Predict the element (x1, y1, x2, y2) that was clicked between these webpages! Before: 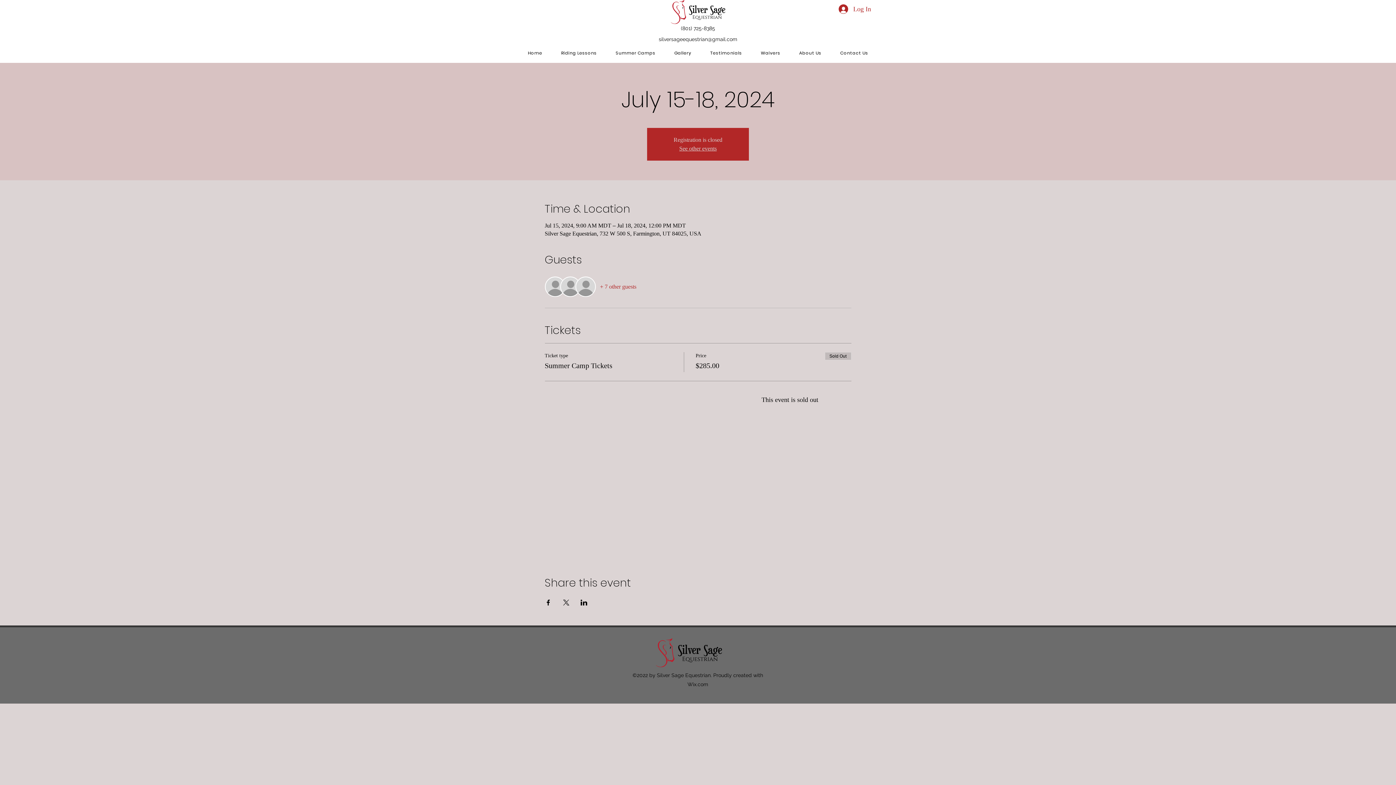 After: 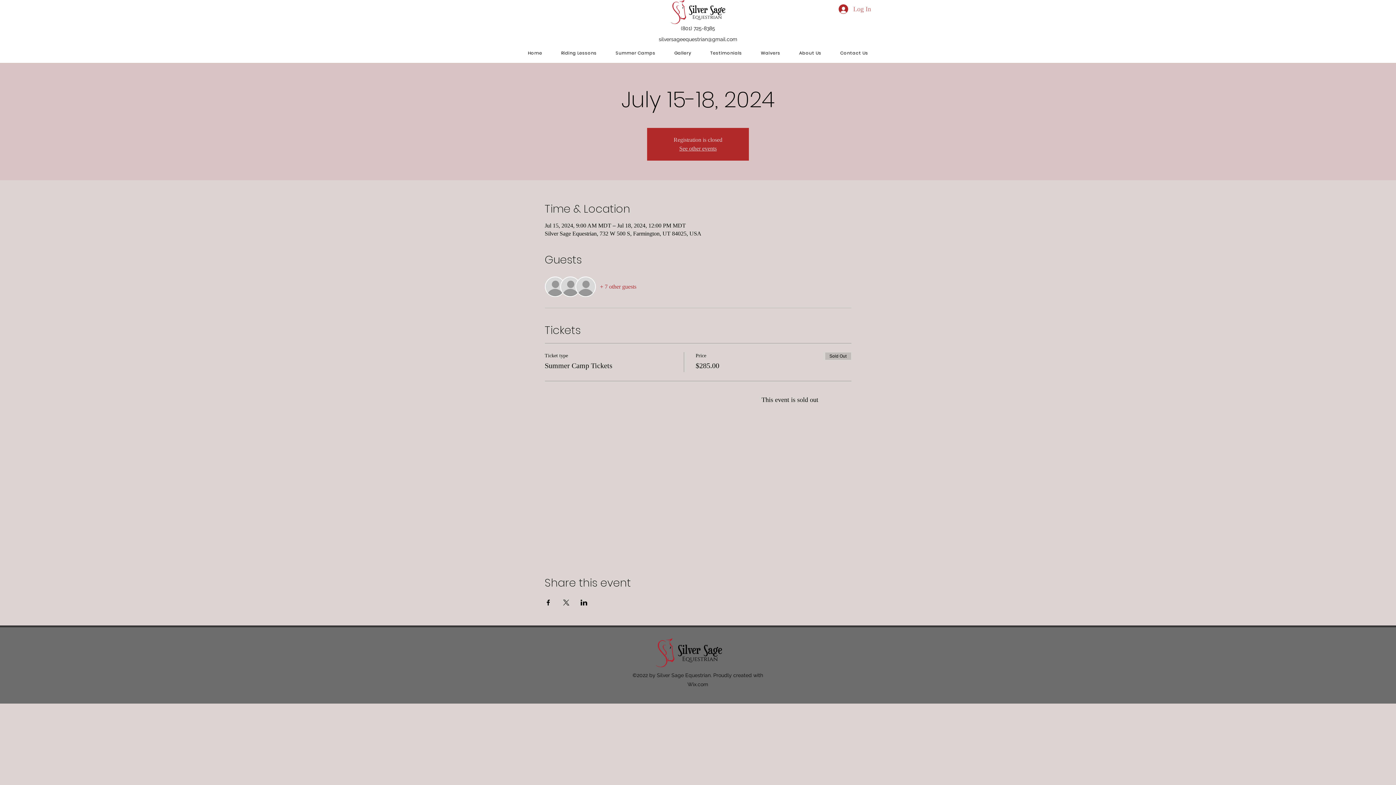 Action: label: Log In bbox: (833, 1, 876, 16)